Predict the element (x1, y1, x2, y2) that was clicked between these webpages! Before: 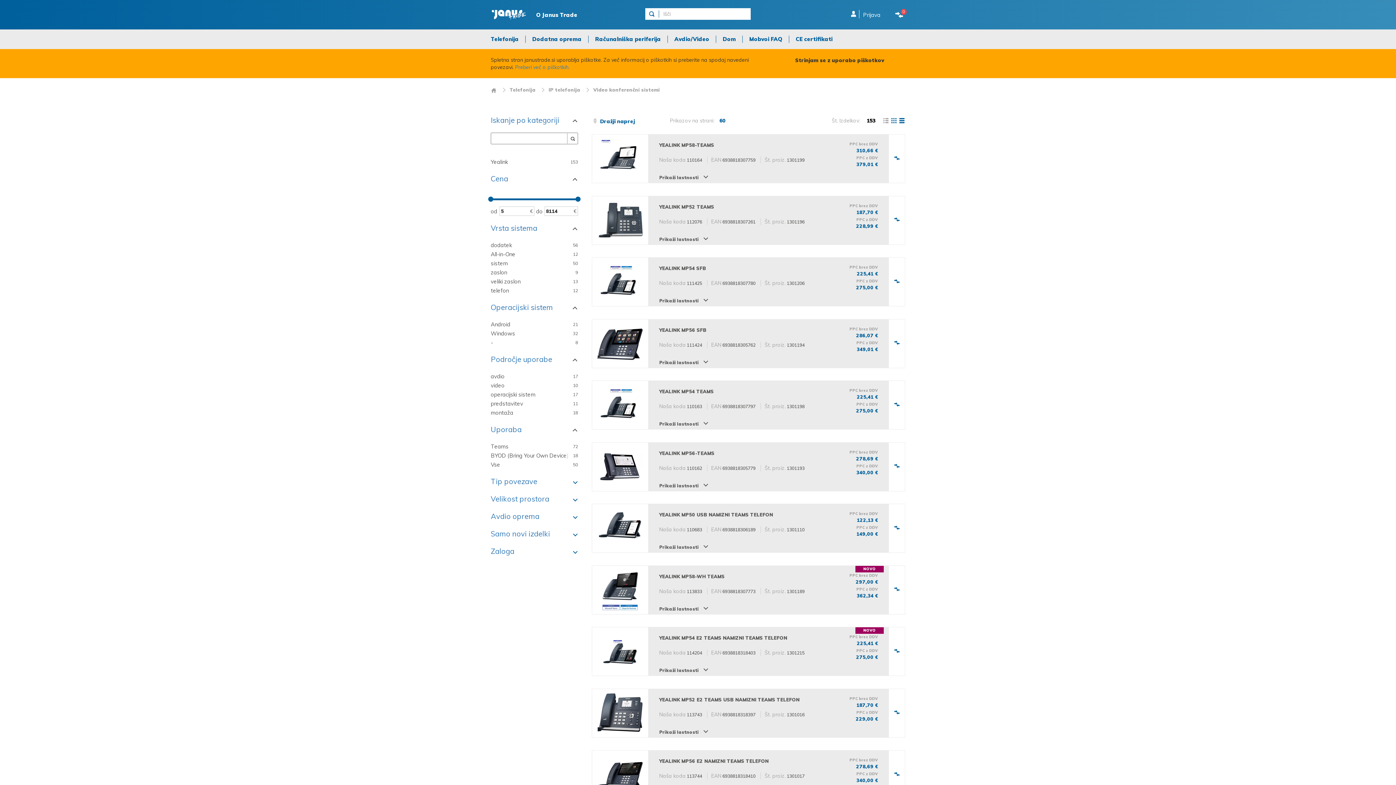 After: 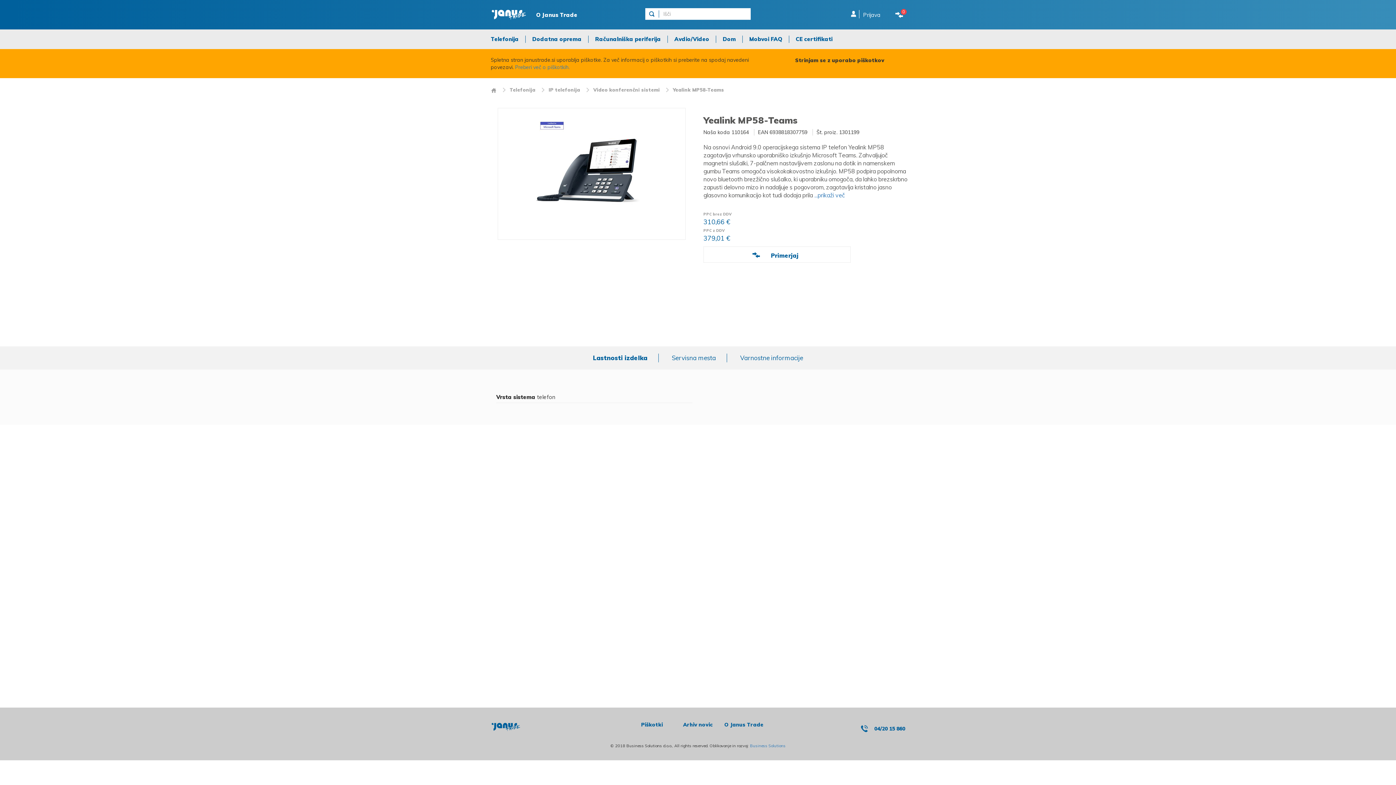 Action: bbox: (659, 142, 714, 148) label: YEALINK MP58-TEAMS